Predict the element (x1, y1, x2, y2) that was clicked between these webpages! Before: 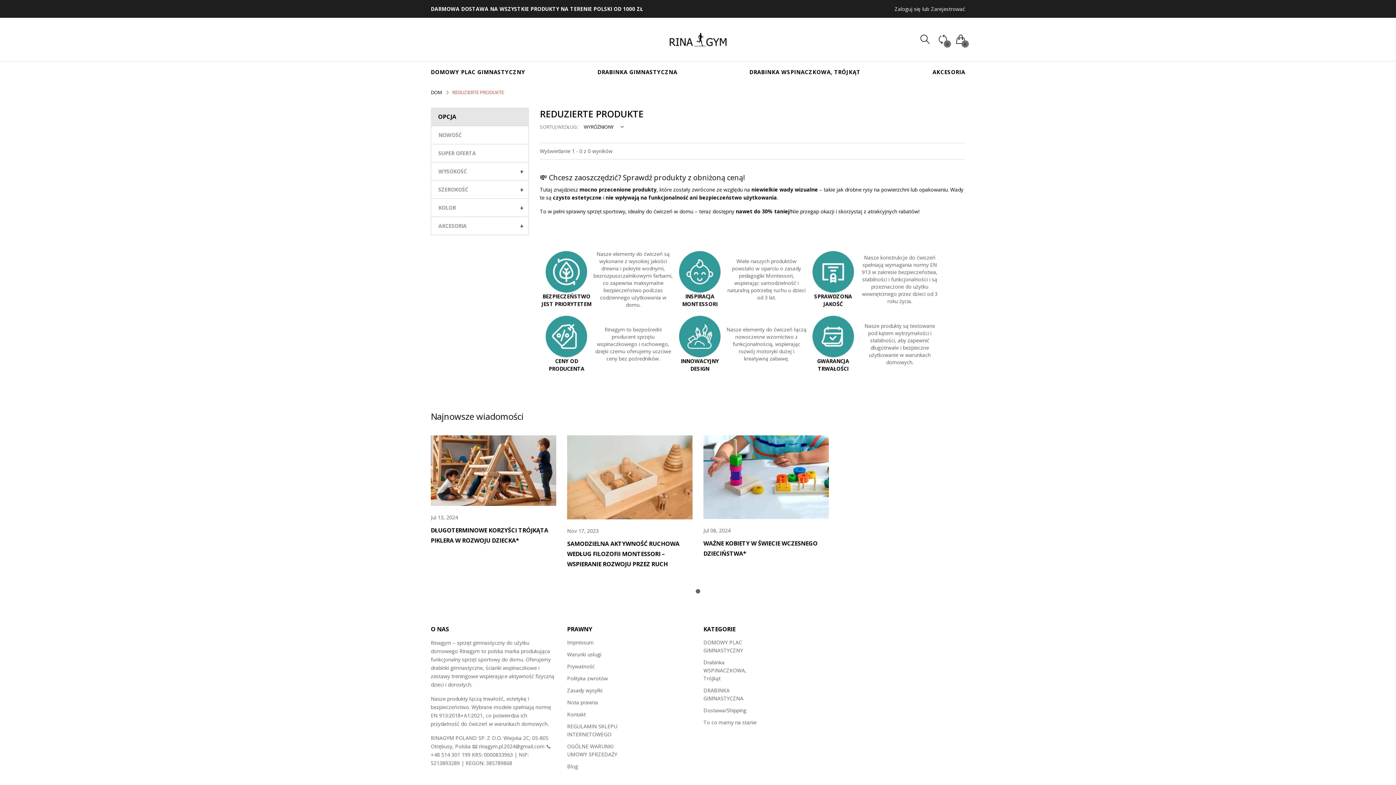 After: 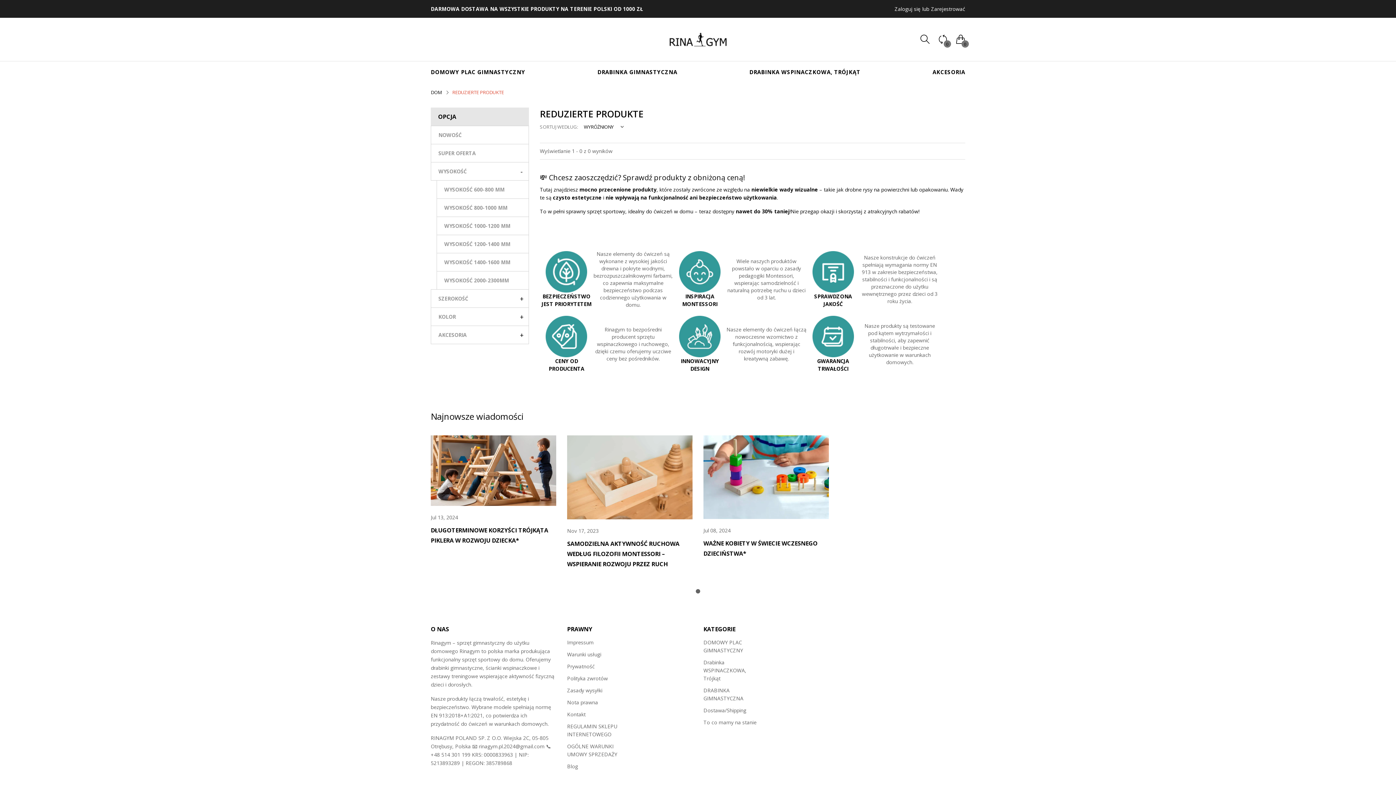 Action: bbox: (514, 162, 529, 180) label: Toggle menu